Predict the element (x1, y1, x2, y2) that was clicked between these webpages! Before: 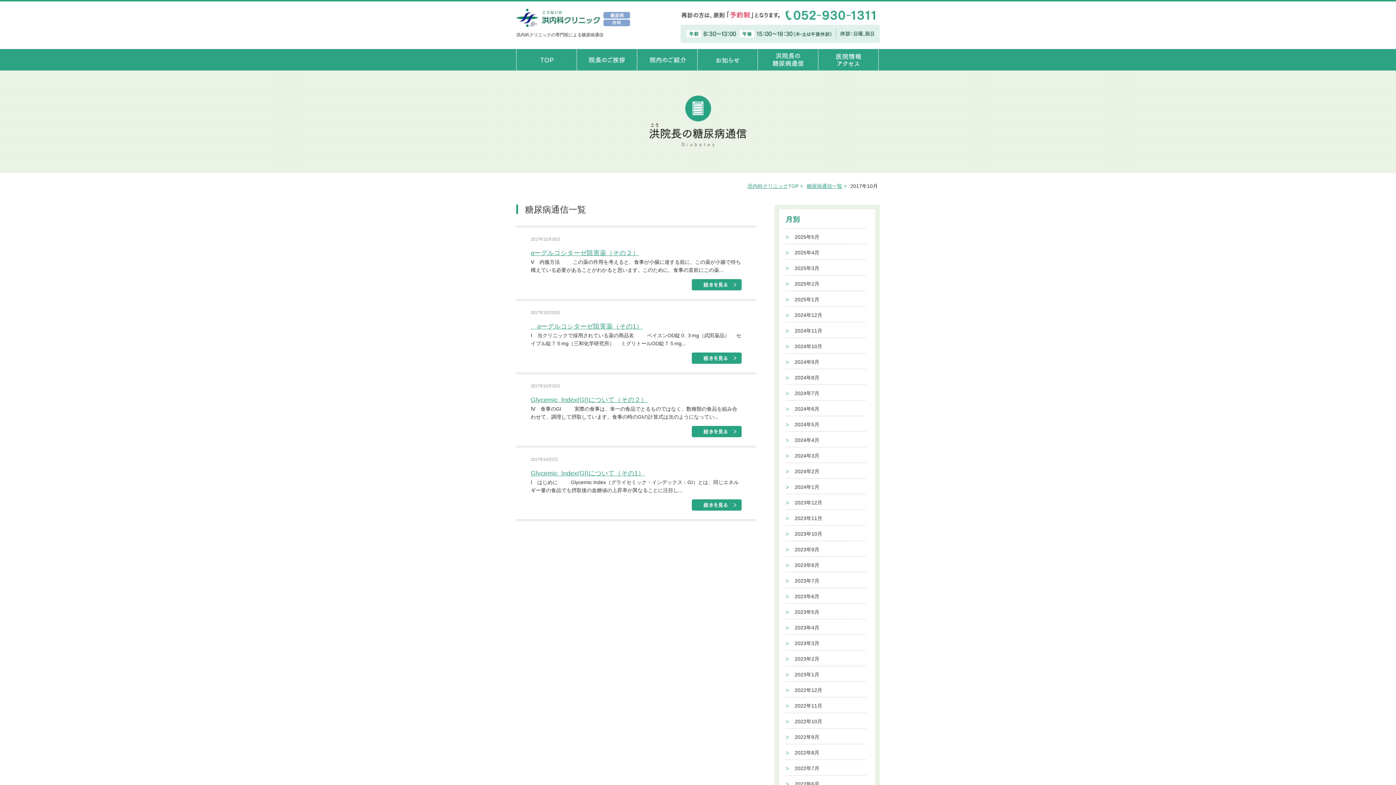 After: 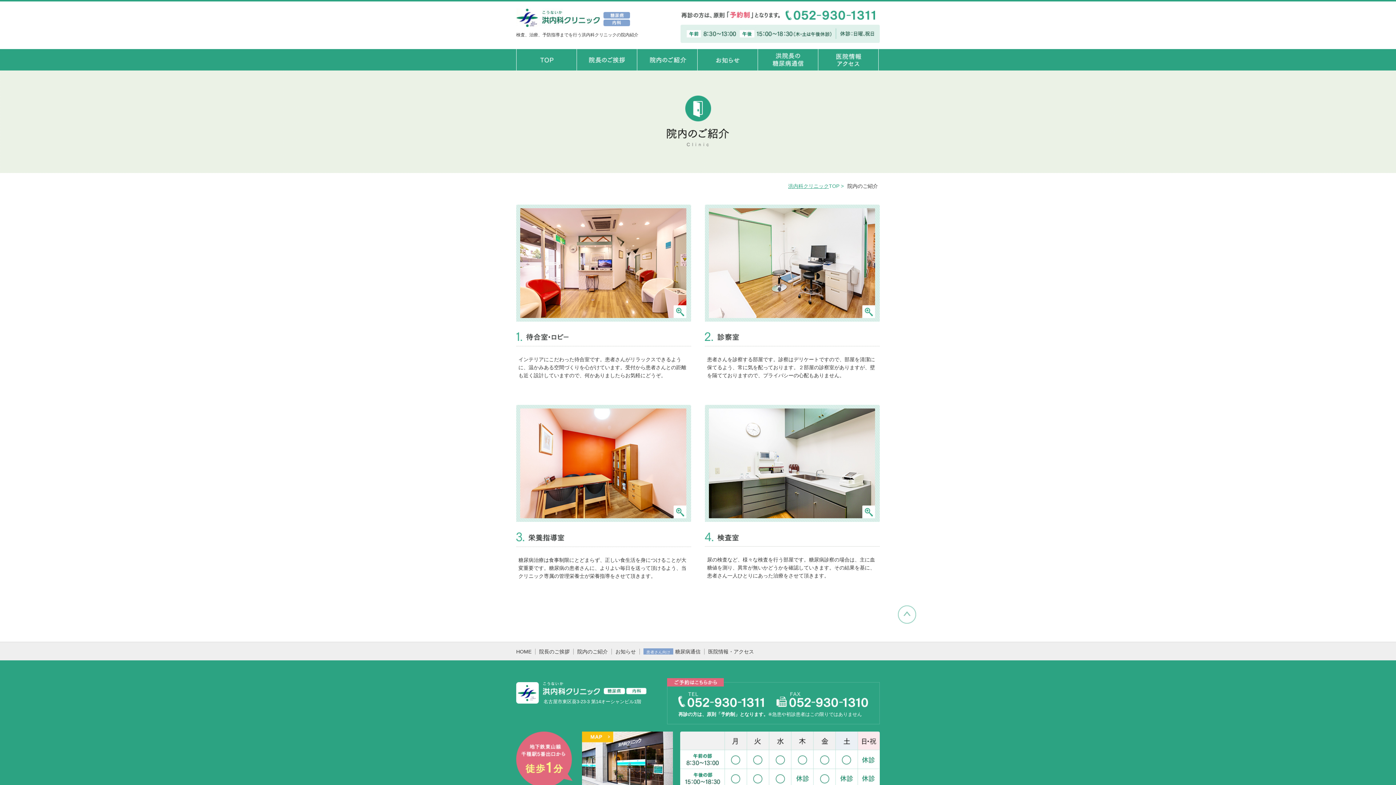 Action: bbox: (637, 49, 697, 70)